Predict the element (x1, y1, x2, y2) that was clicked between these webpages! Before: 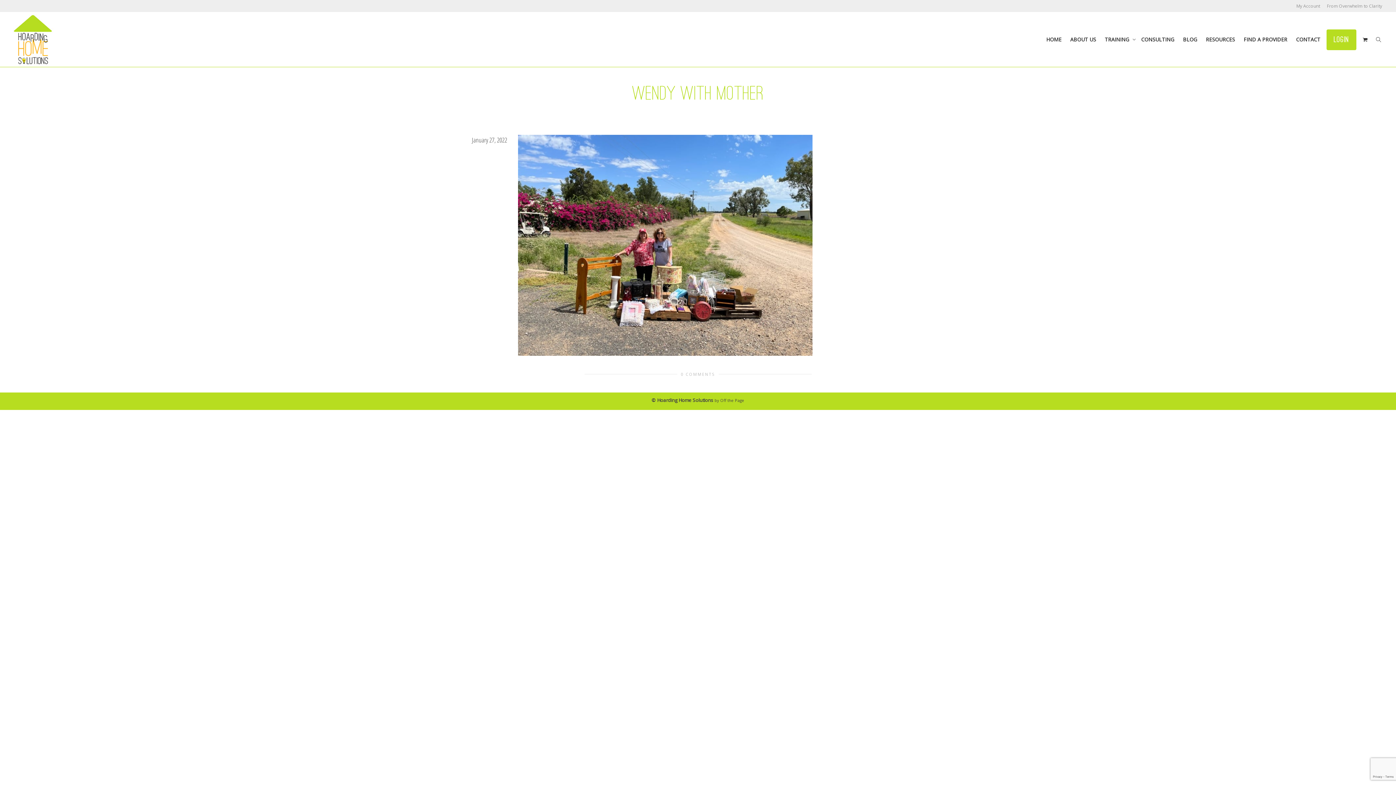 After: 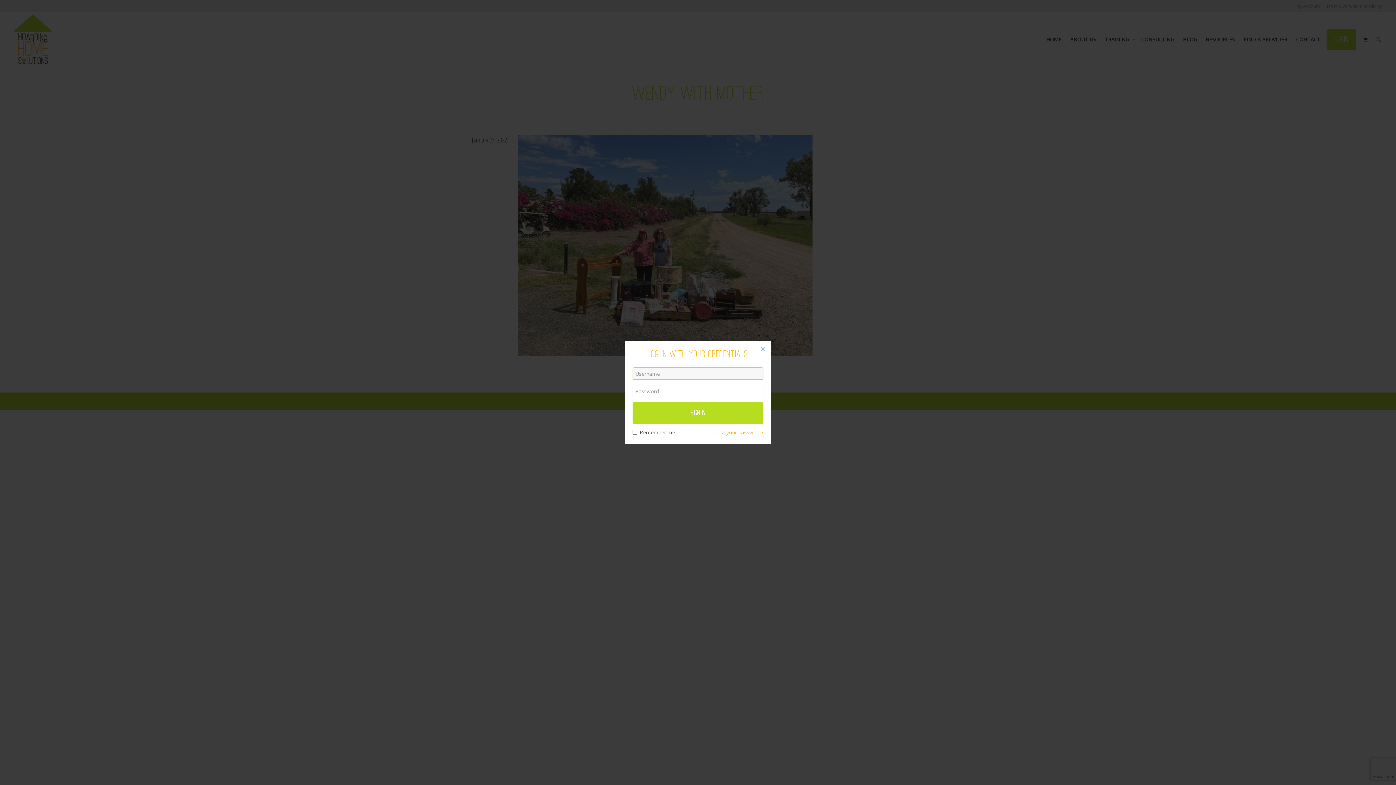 Action: label: LOGIN bbox: (1326, 29, 1356, 50)